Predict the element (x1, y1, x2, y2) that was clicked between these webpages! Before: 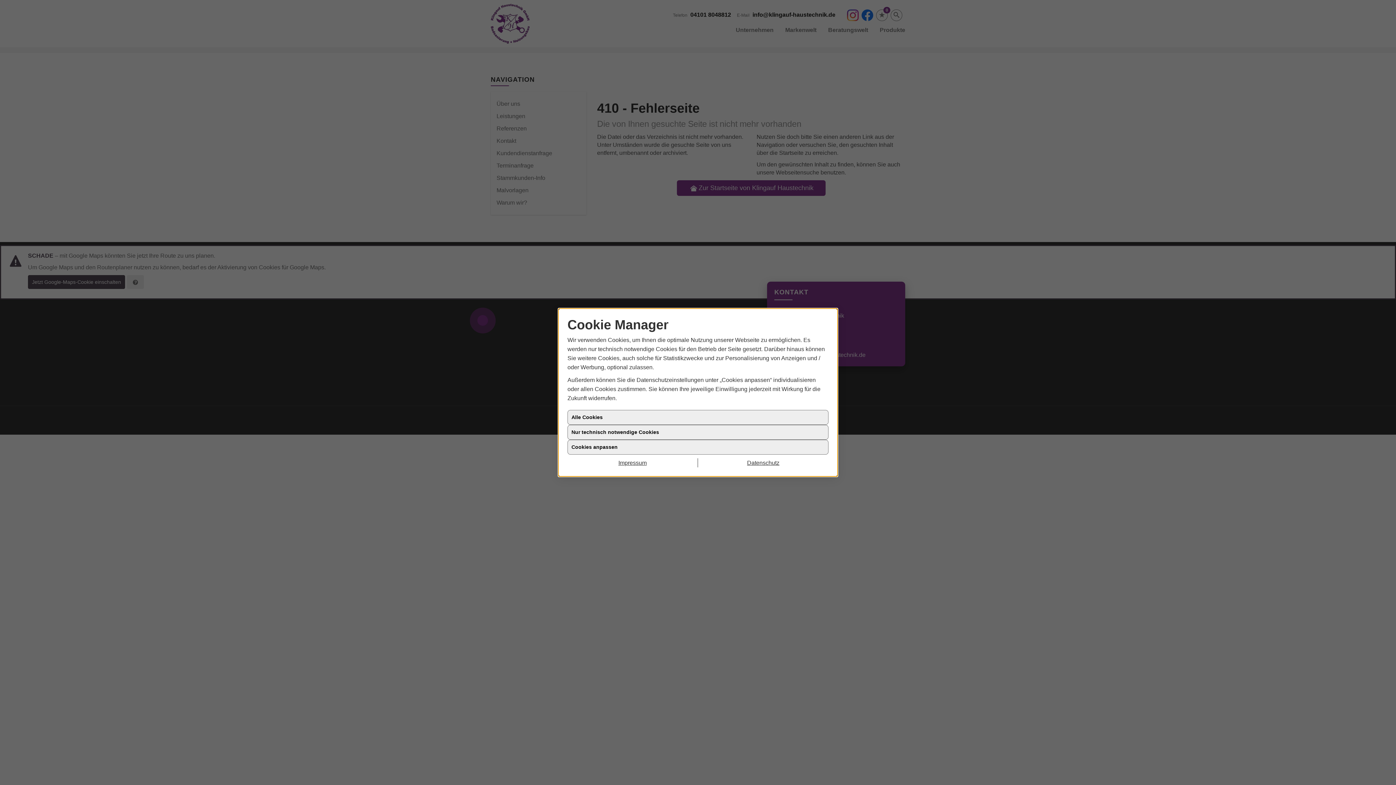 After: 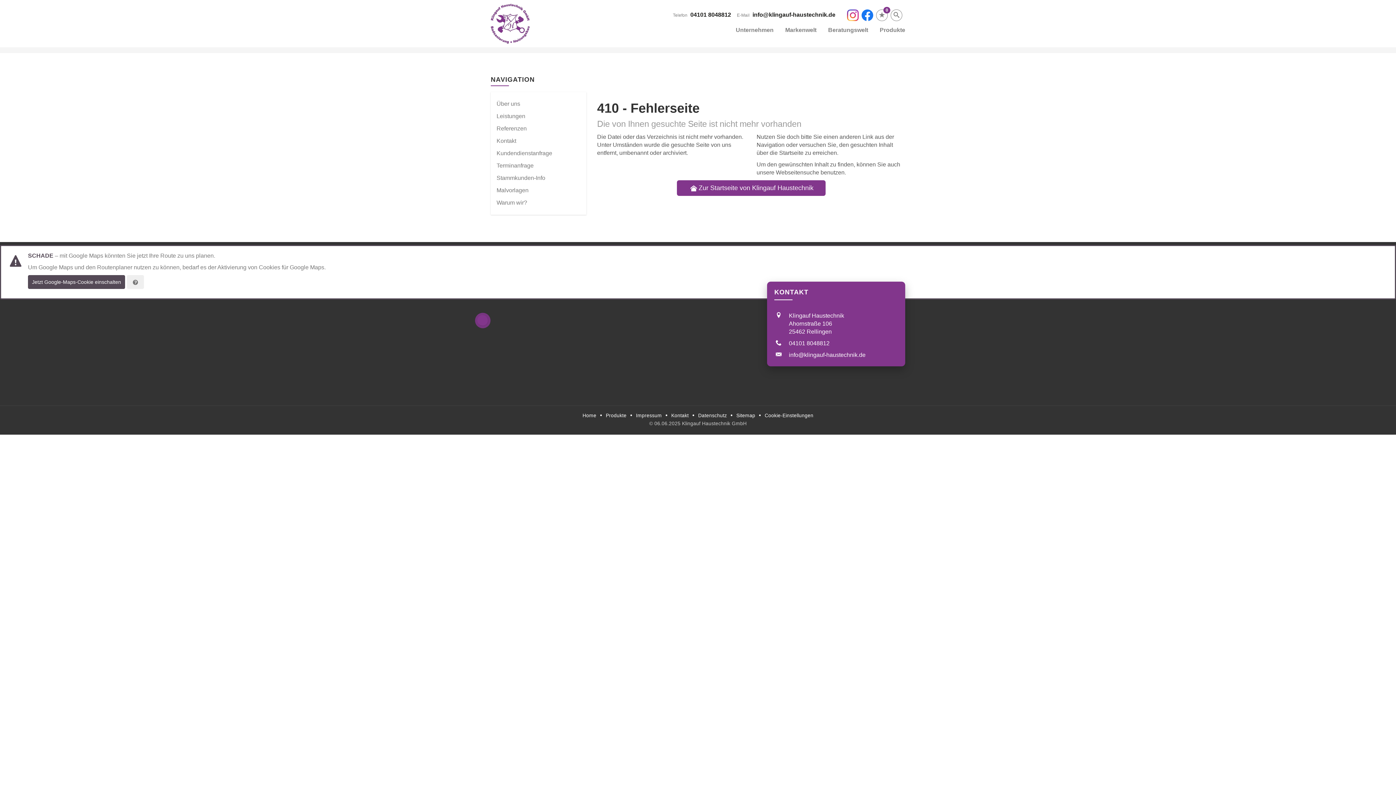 Action: bbox: (698, 458, 828, 467) label: Datenschutz